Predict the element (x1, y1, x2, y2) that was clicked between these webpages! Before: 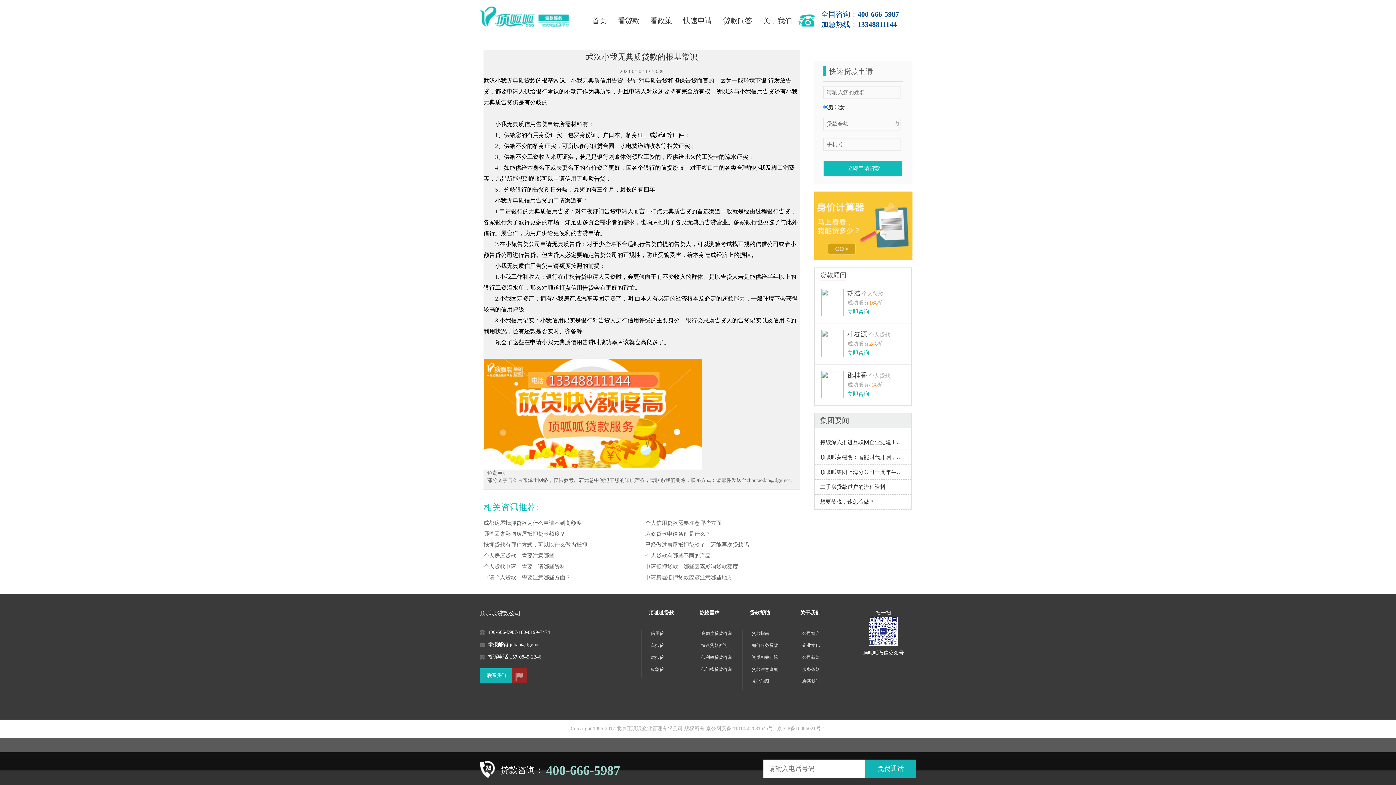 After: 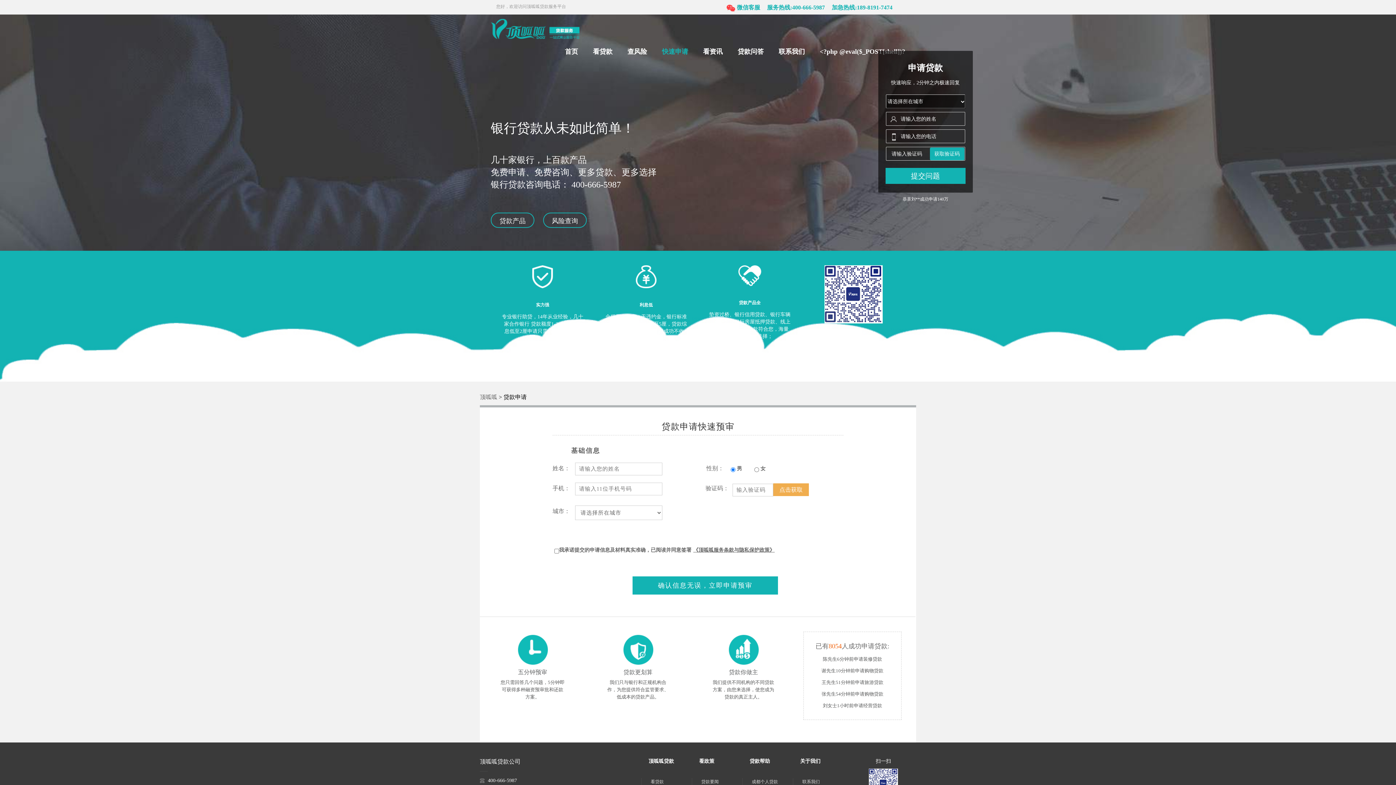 Action: label: 快速申请 bbox: (677, 15, 717, 25)